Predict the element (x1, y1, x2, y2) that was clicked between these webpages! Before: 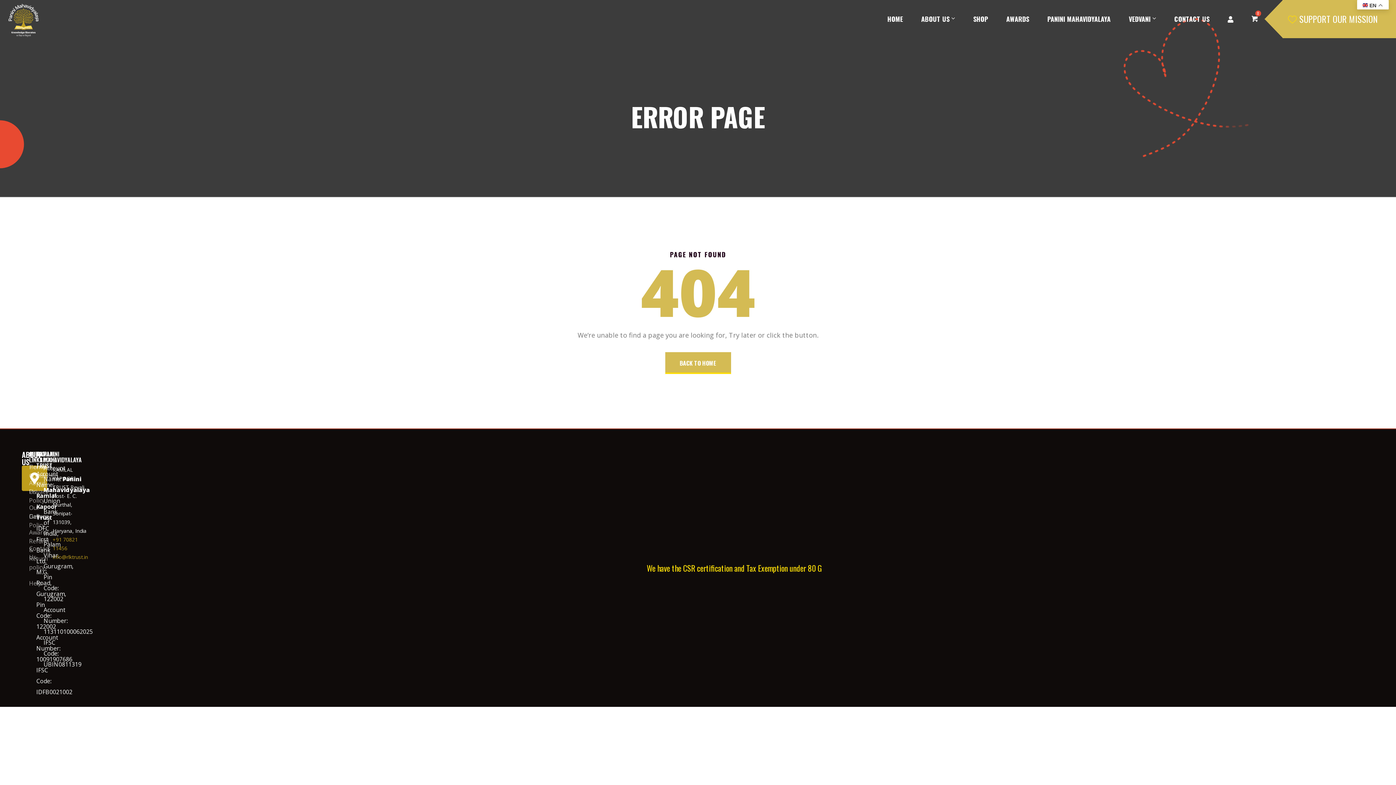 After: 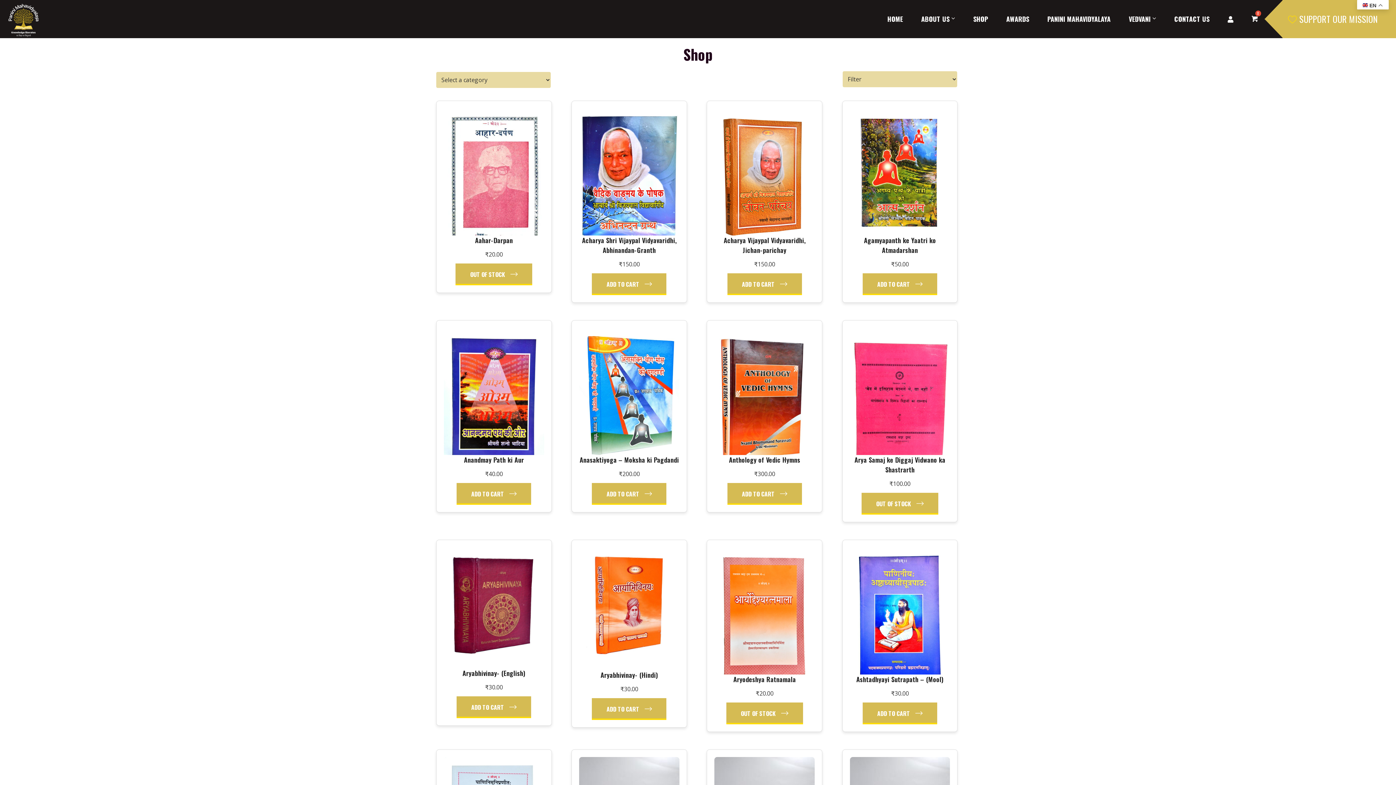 Action: label: SHOP bbox: (973, 0, 988, 38)